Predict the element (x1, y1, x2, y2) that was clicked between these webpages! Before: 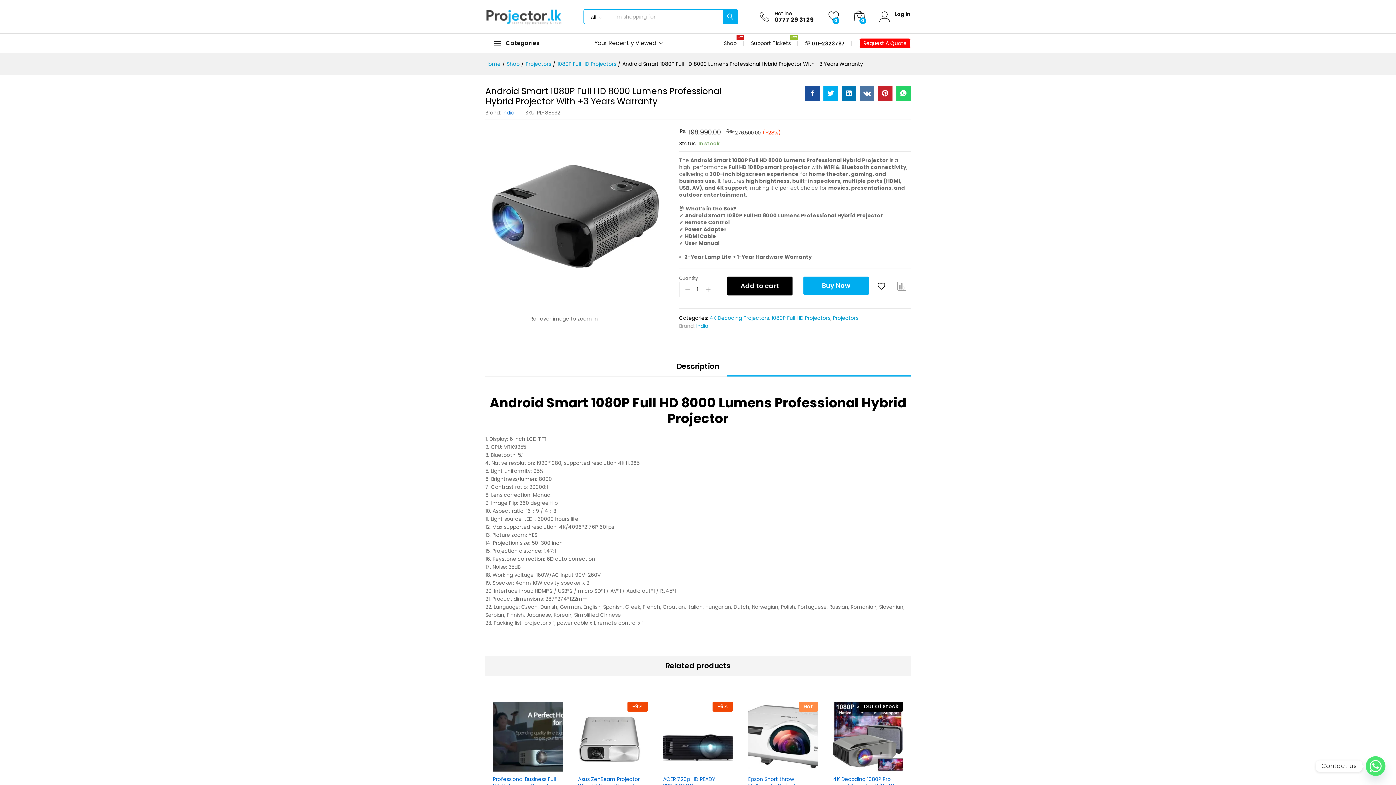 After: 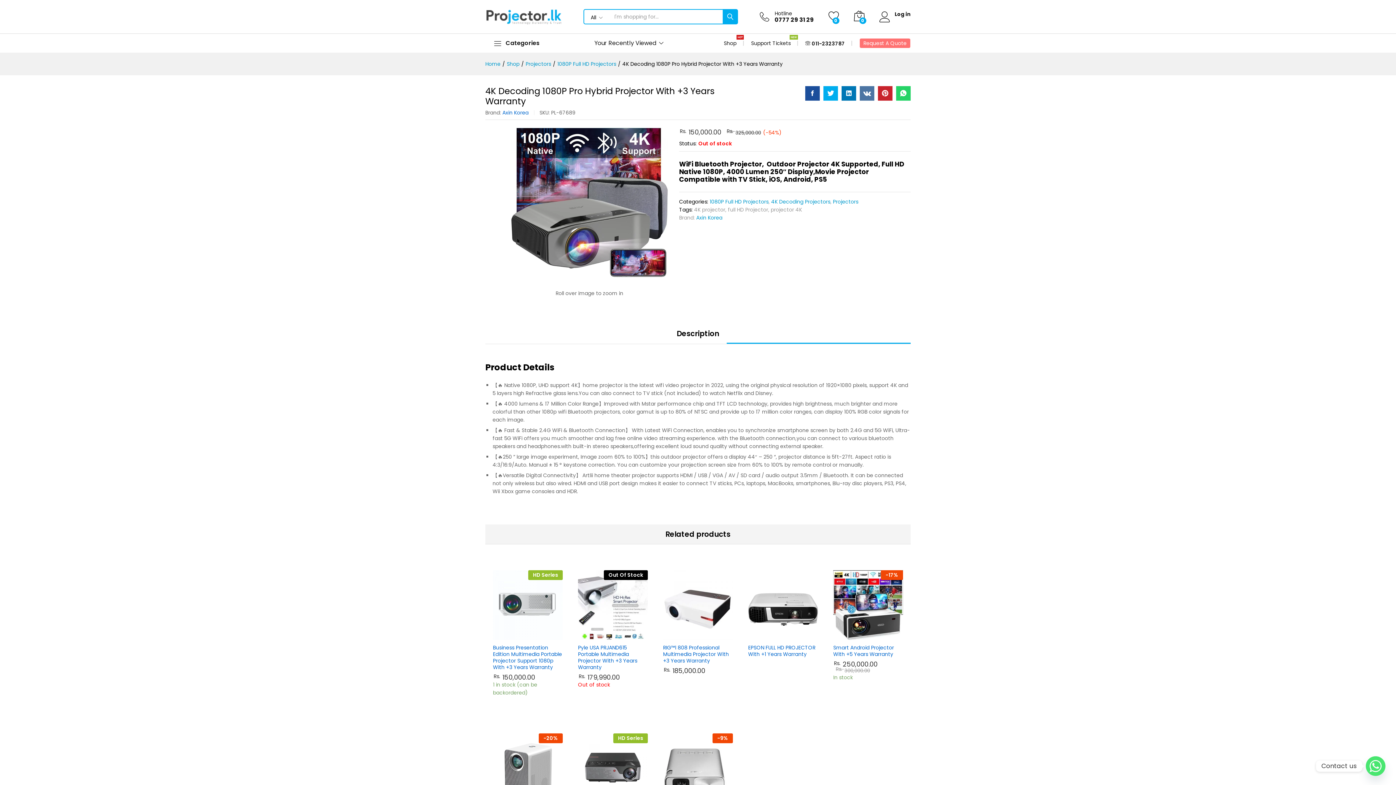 Action: bbox: (833, 702, 903, 772) label: Out Of Stock